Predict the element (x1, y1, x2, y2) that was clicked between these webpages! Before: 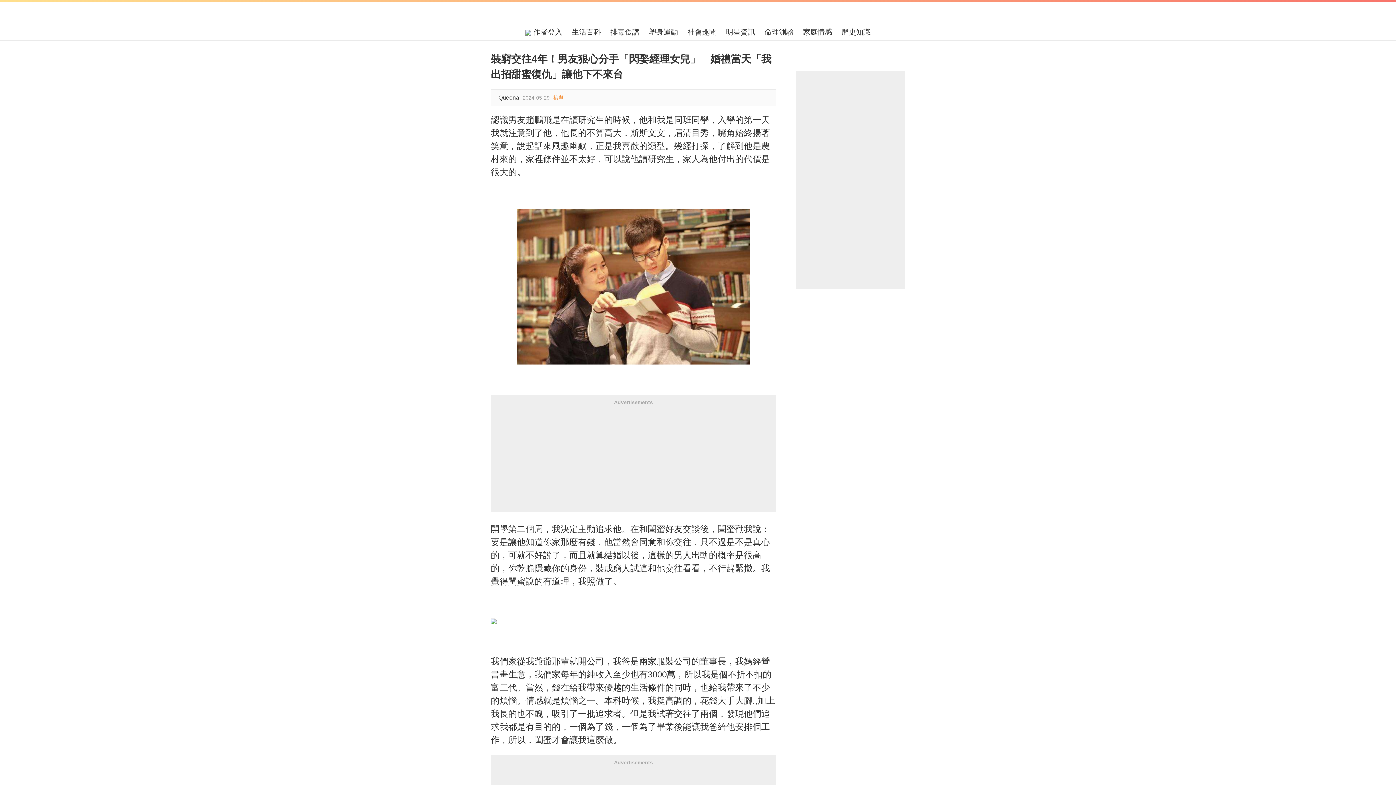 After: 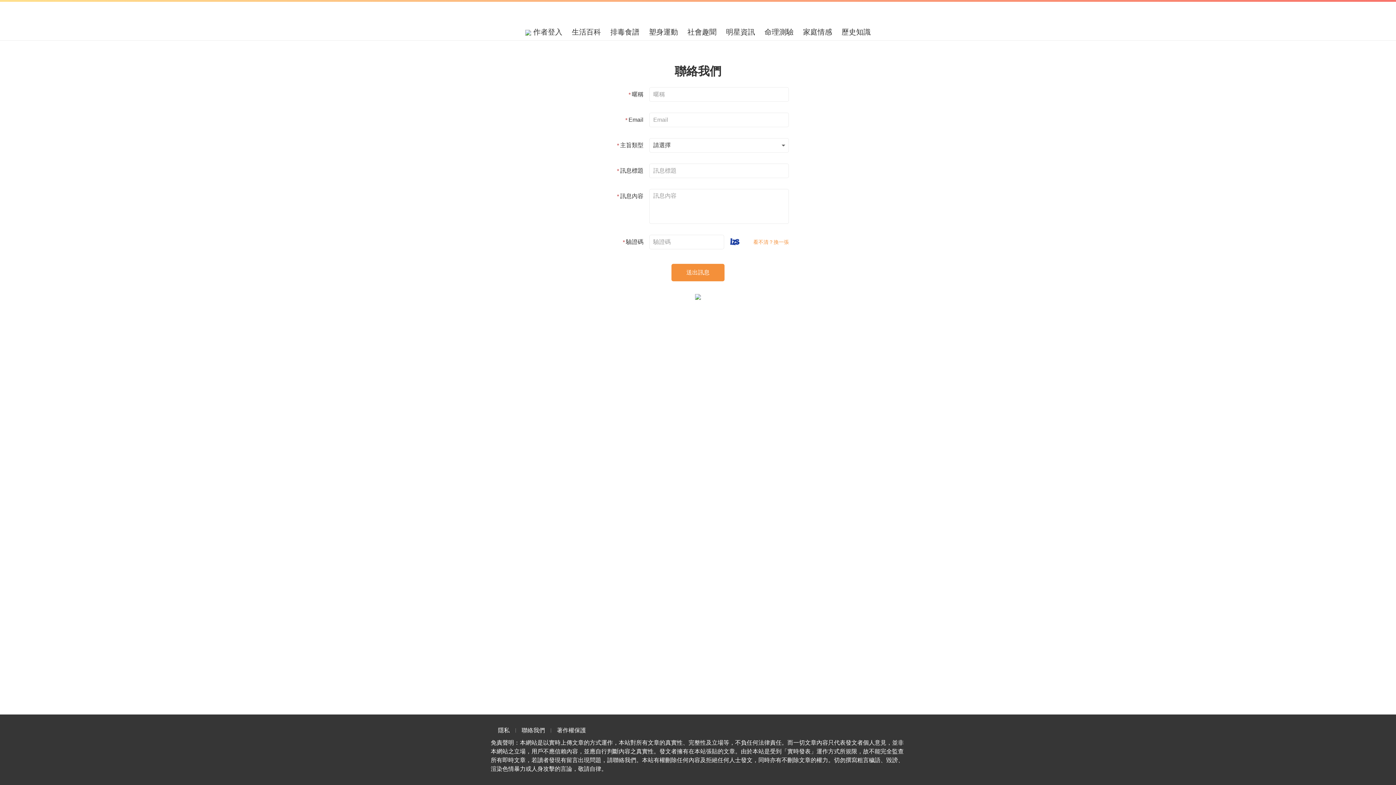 Action: bbox: (553, 94, 563, 100) label: 檢舉